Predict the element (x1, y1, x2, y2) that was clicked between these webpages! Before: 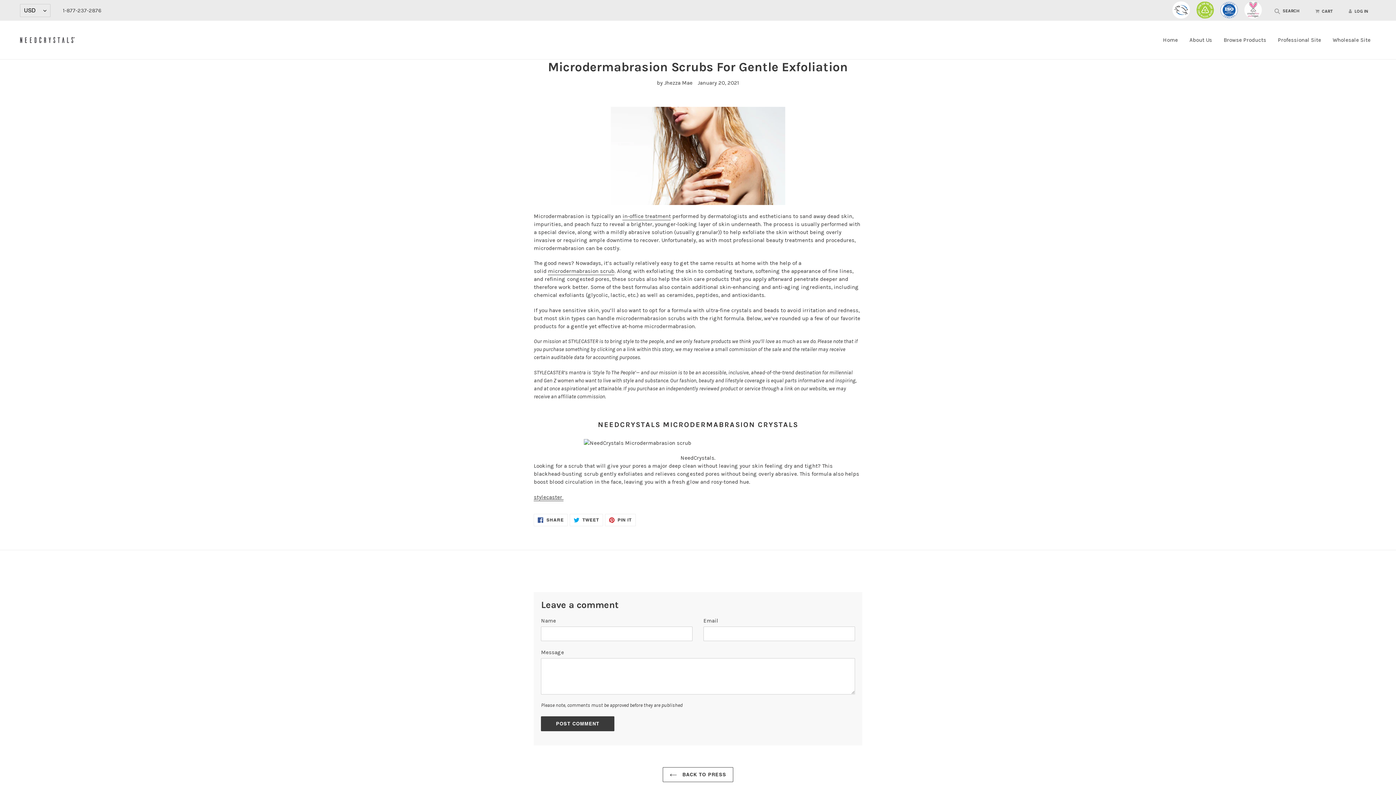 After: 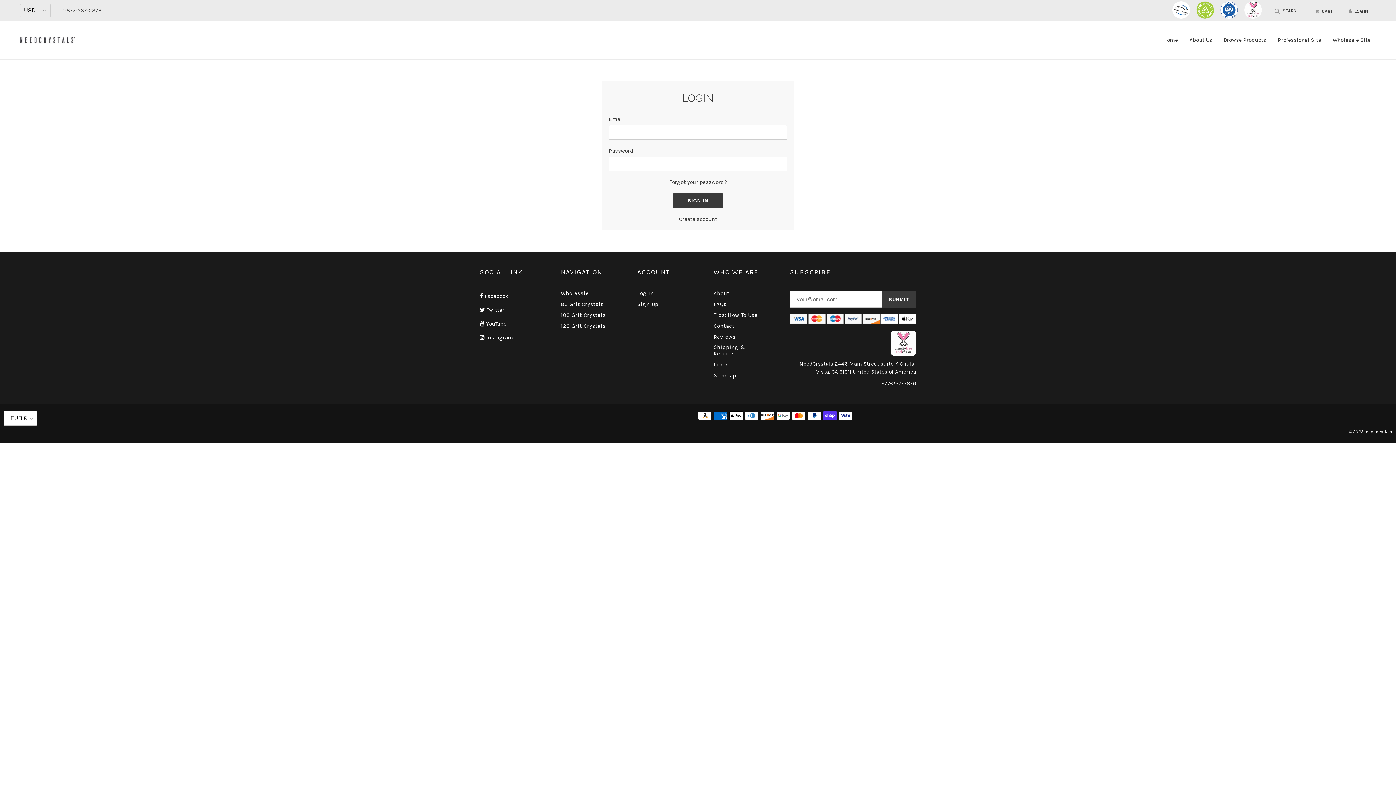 Action: bbox: (1341, 7, 1376, 14) label:  LOG IN